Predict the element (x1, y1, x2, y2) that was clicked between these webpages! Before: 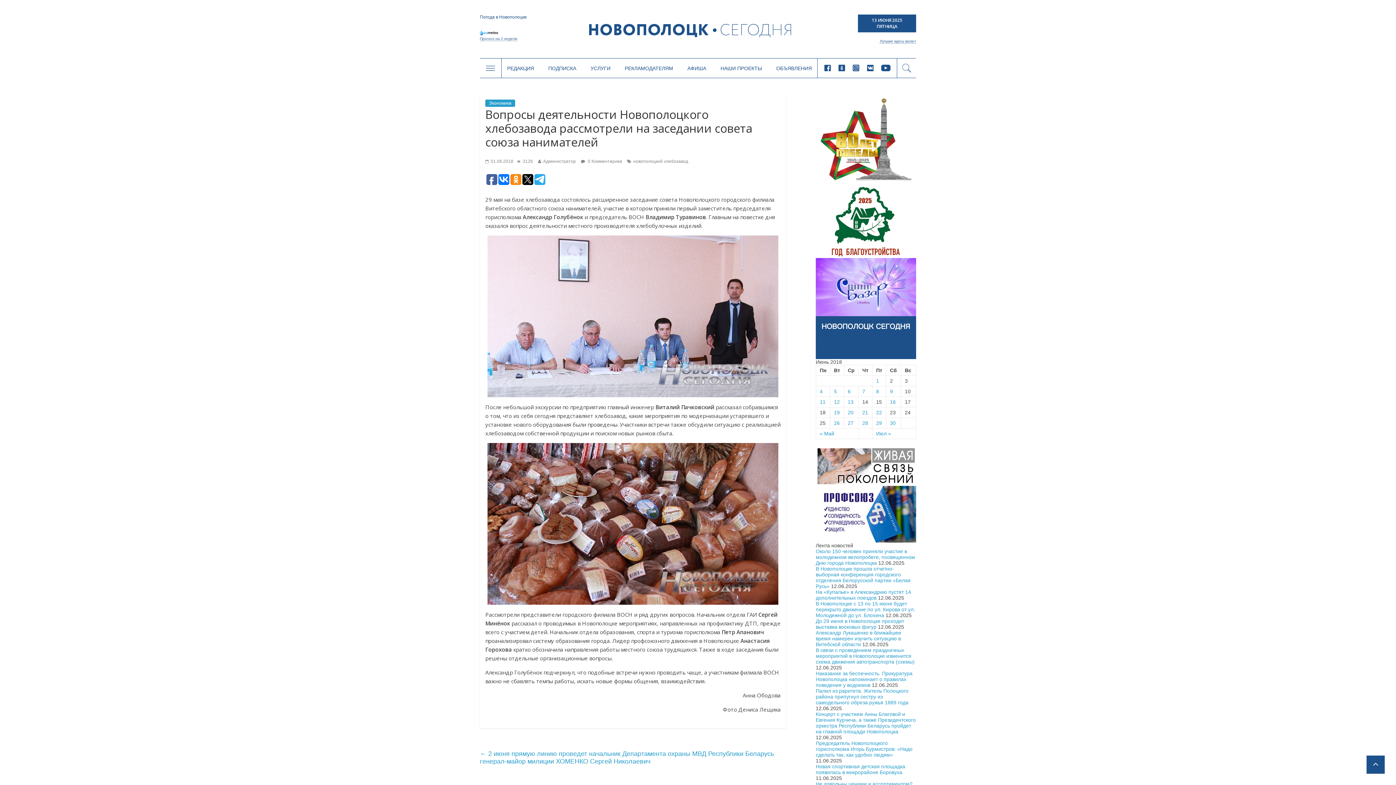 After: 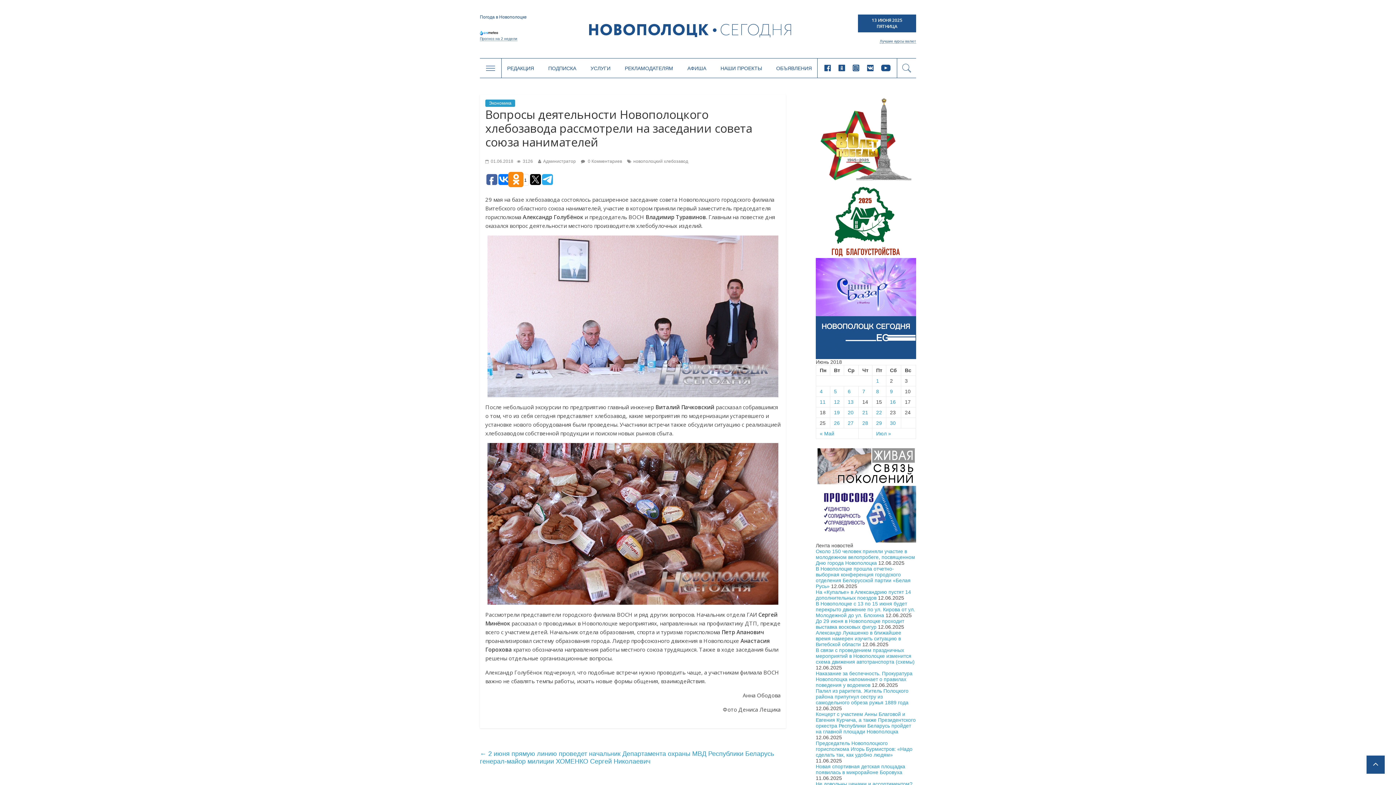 Action: bbox: (510, 174, 521, 185)